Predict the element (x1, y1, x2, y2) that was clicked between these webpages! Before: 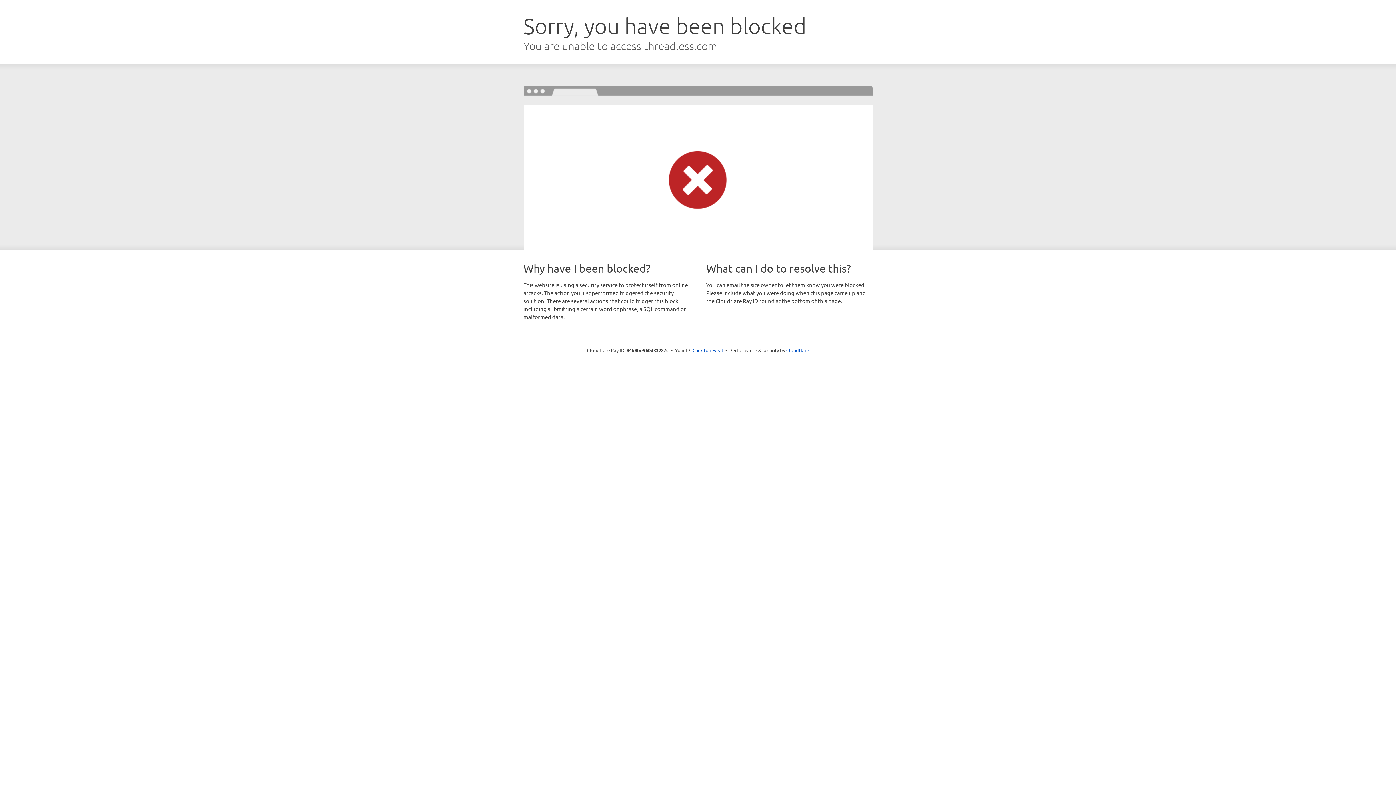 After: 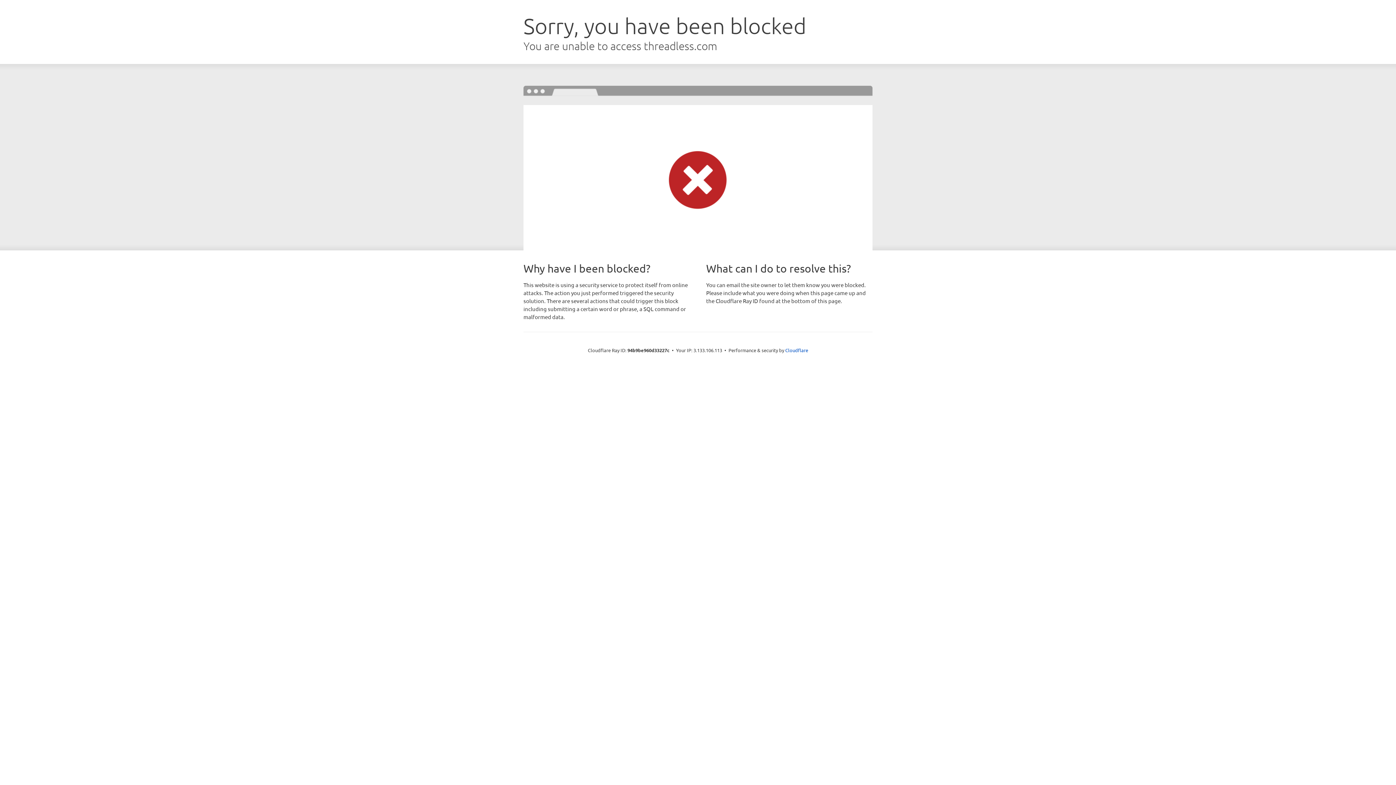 Action: label: Click to reveal bbox: (692, 346, 723, 353)